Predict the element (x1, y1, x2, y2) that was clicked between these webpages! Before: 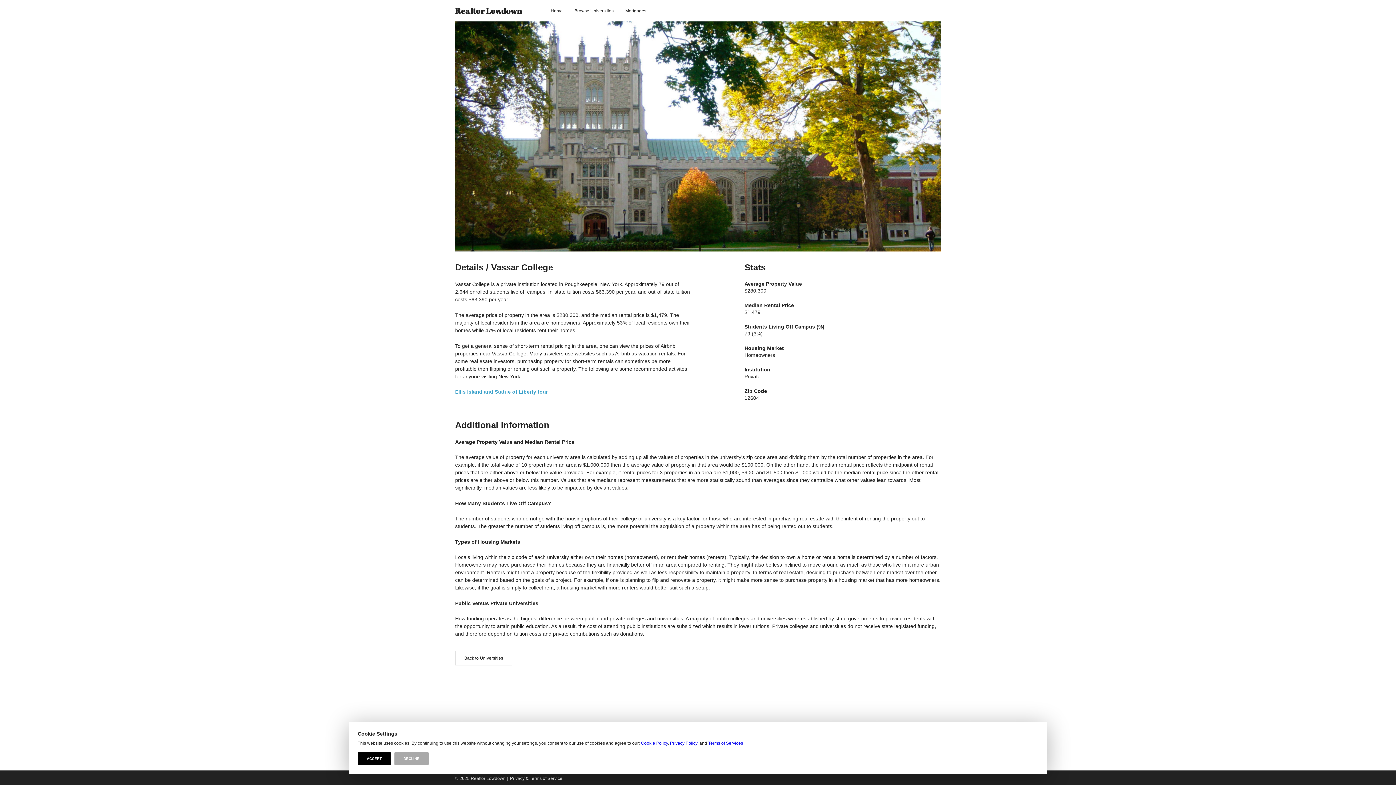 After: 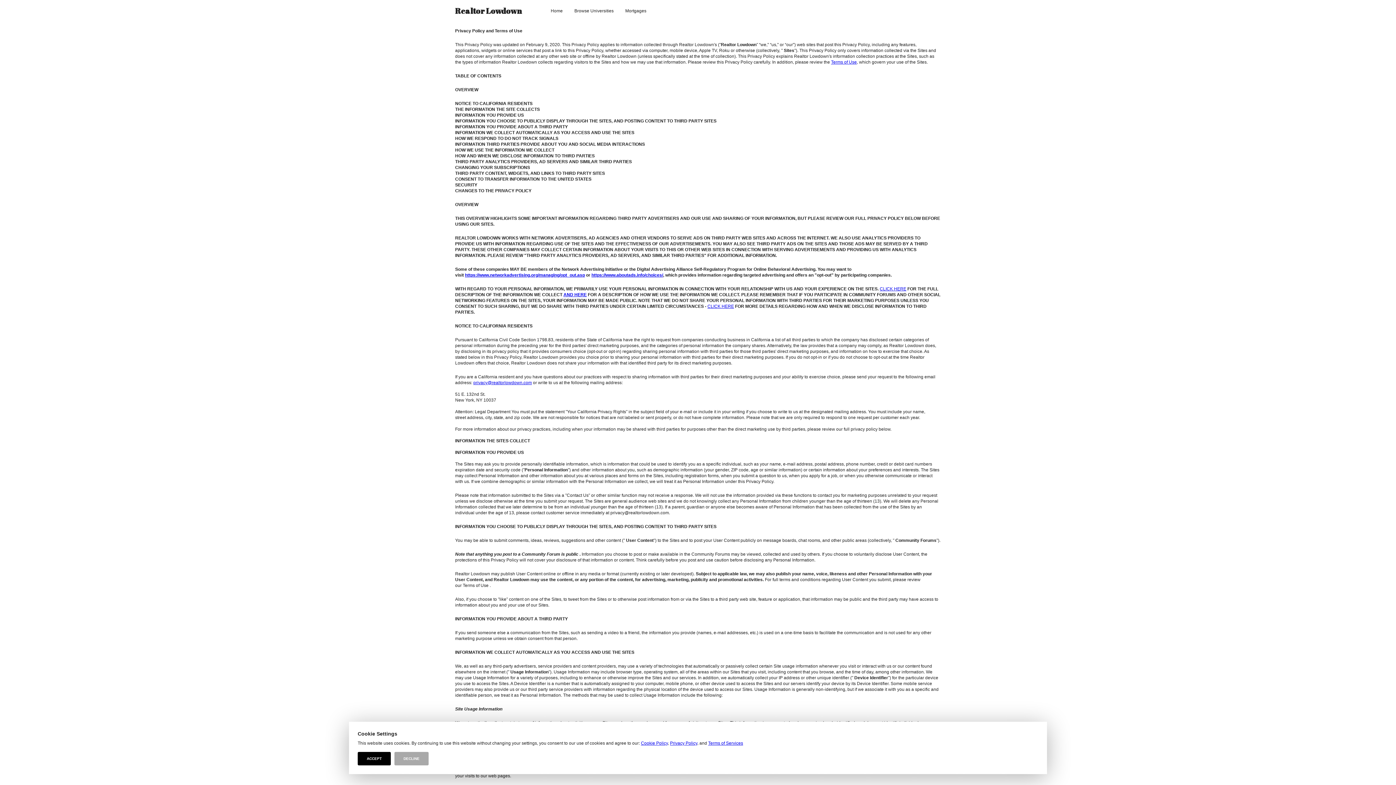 Action: bbox: (510, 773, 562, 784) label: Privacy & Terms of Service